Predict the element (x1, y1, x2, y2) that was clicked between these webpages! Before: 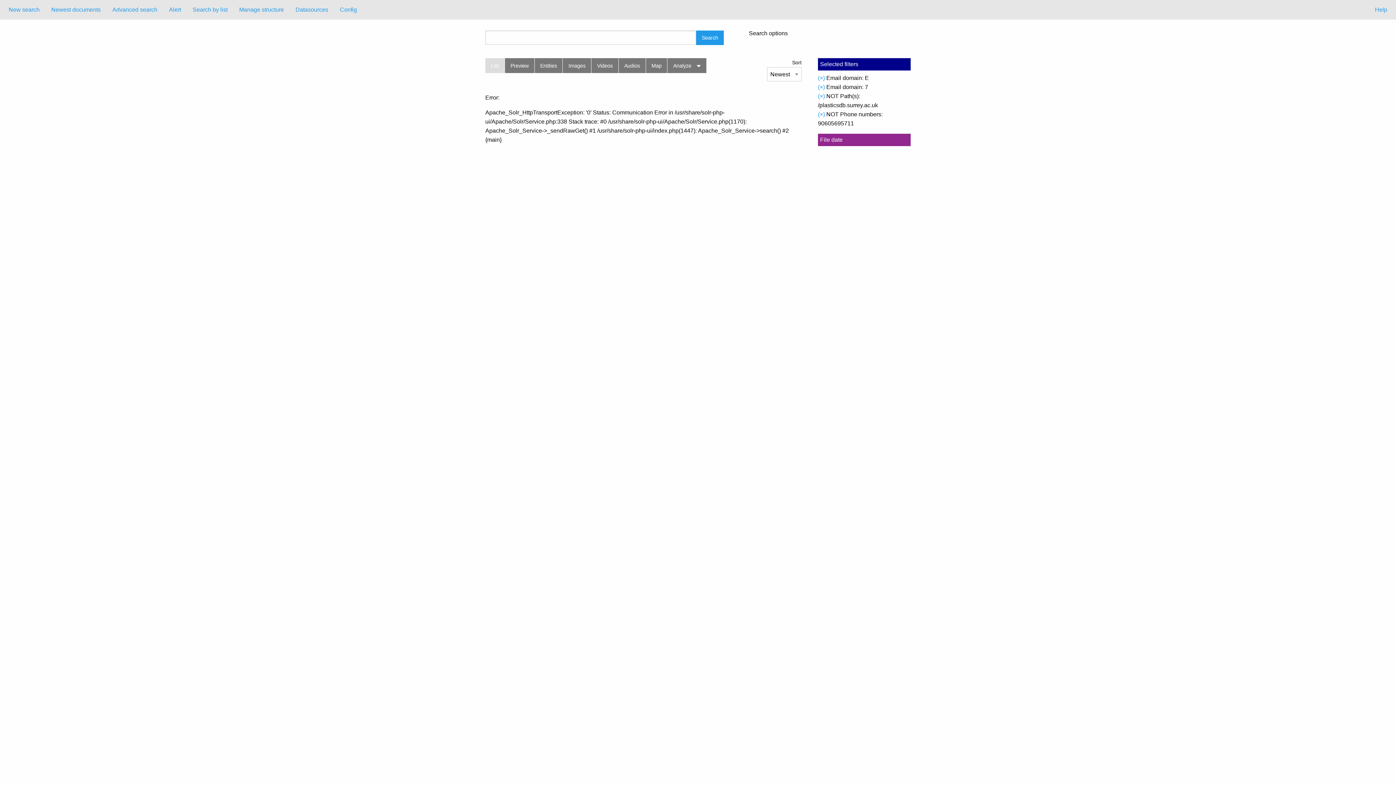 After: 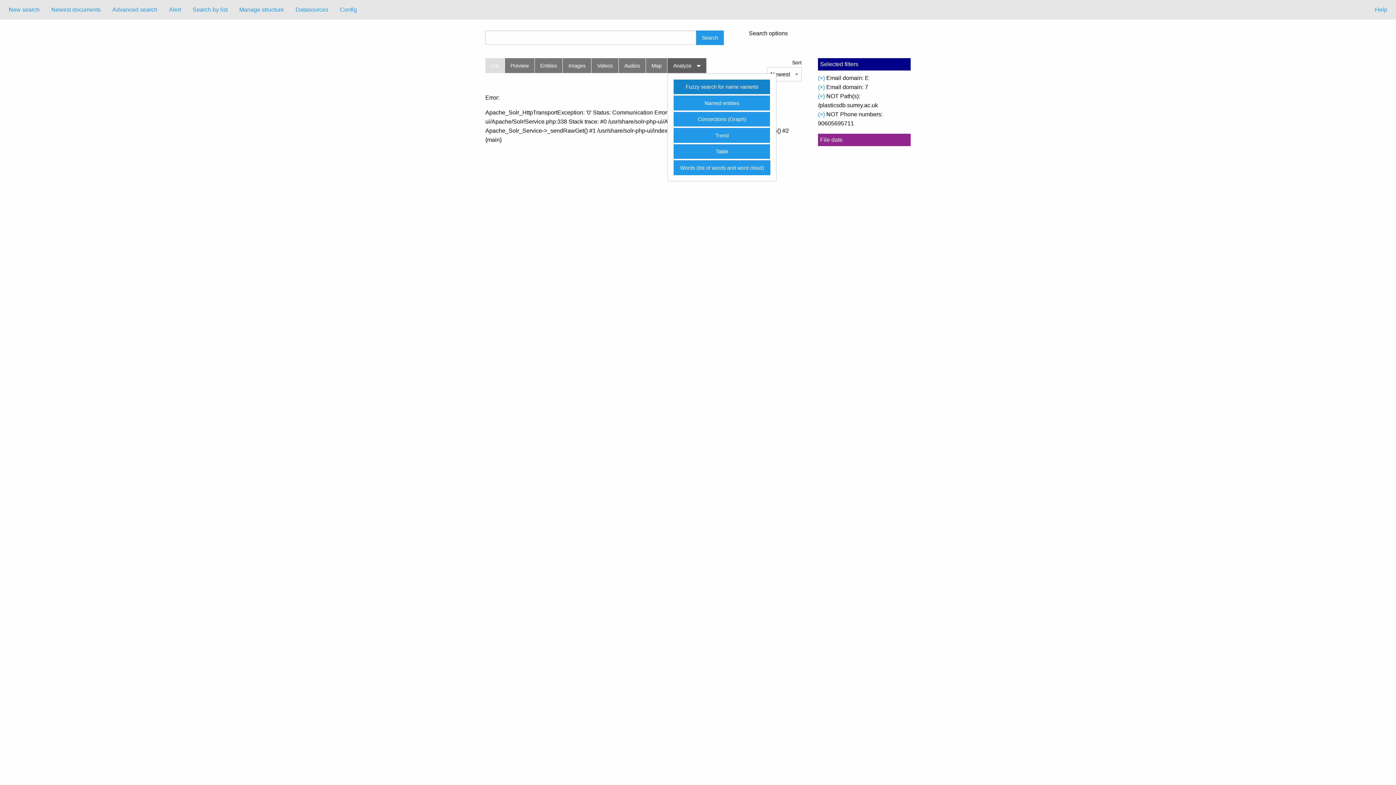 Action: label: Analyze bbox: (667, 58, 706, 73)